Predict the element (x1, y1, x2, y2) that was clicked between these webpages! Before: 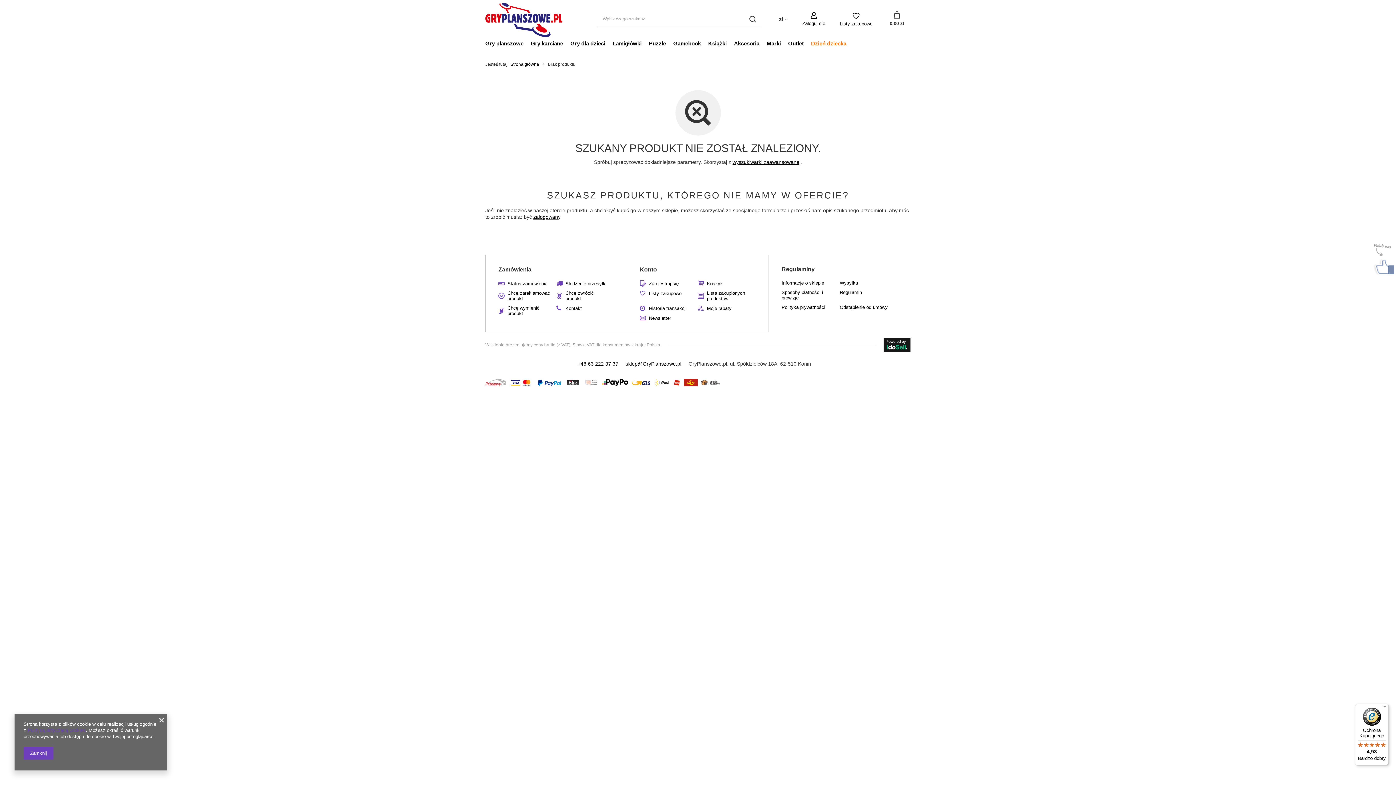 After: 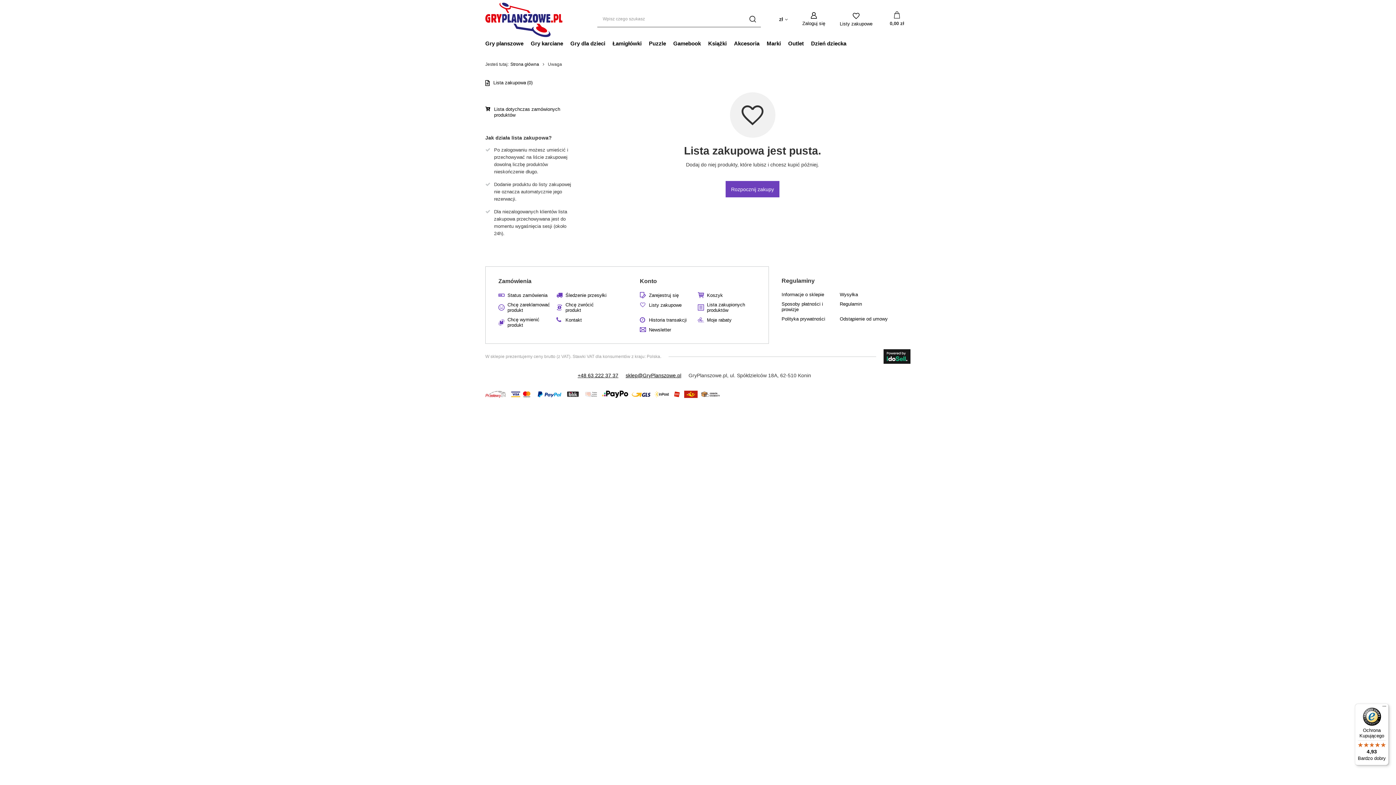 Action: bbox: (649, 290, 692, 296) label: Listy zakupowe